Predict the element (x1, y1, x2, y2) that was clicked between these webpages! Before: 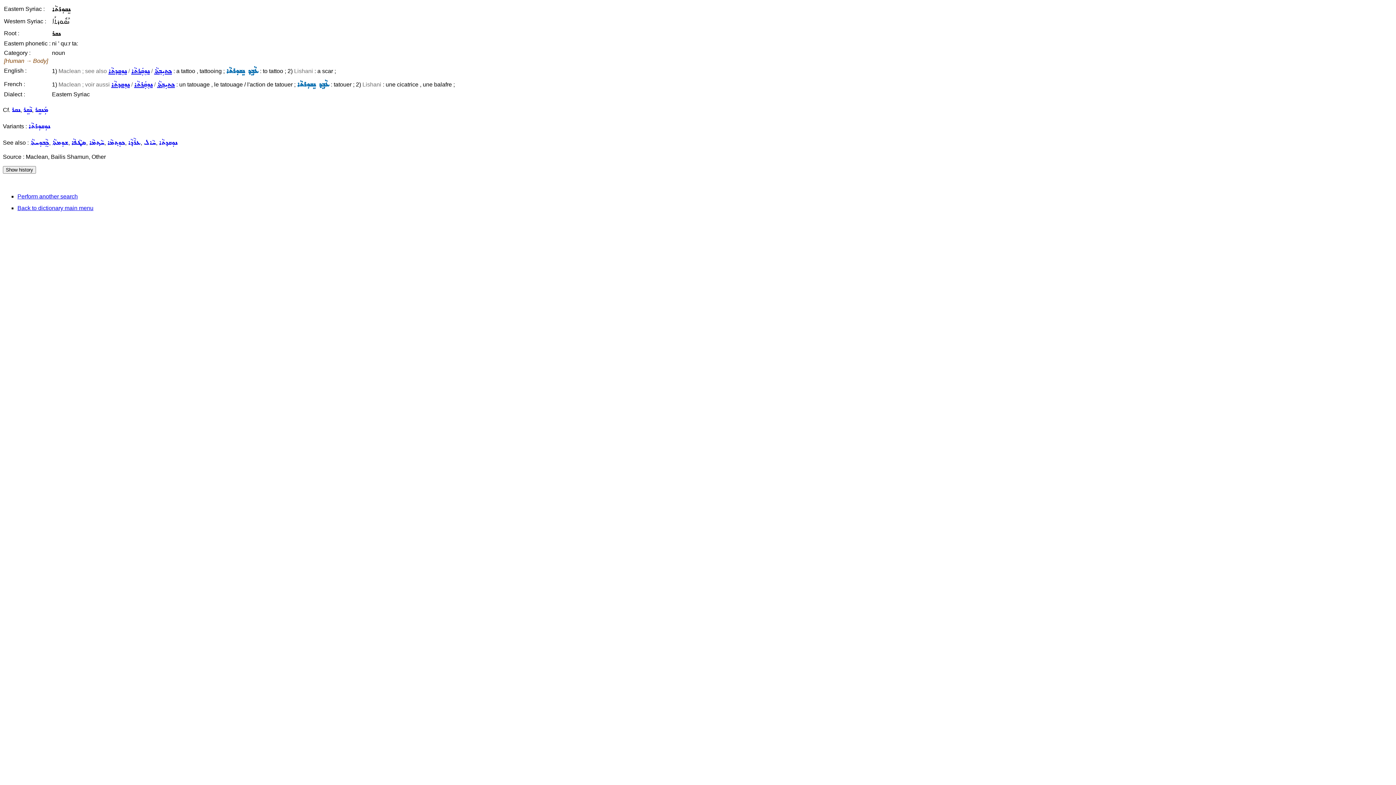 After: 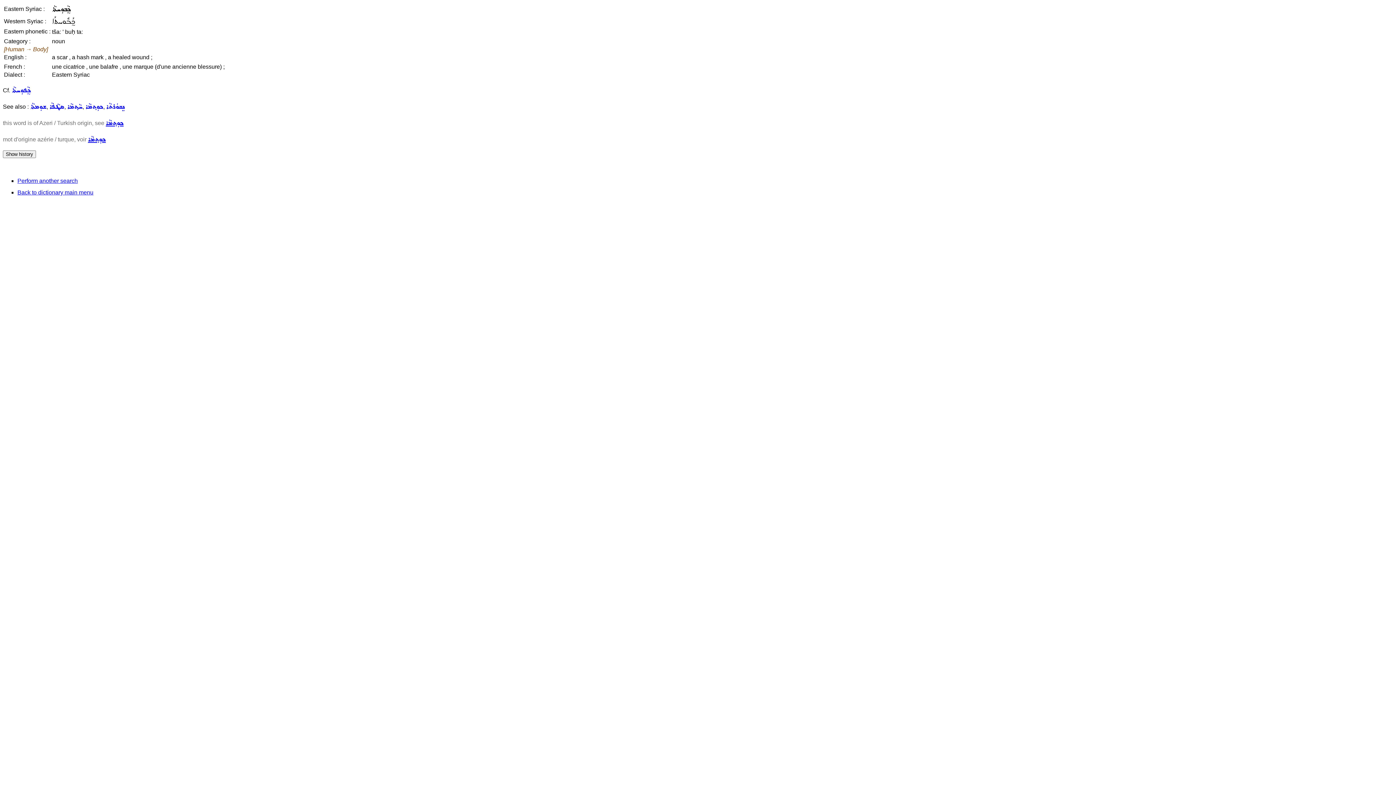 Action: label: ܟ̰ܵܒܘܼܚܬܵܐ bbox: (30, 139, 49, 145)